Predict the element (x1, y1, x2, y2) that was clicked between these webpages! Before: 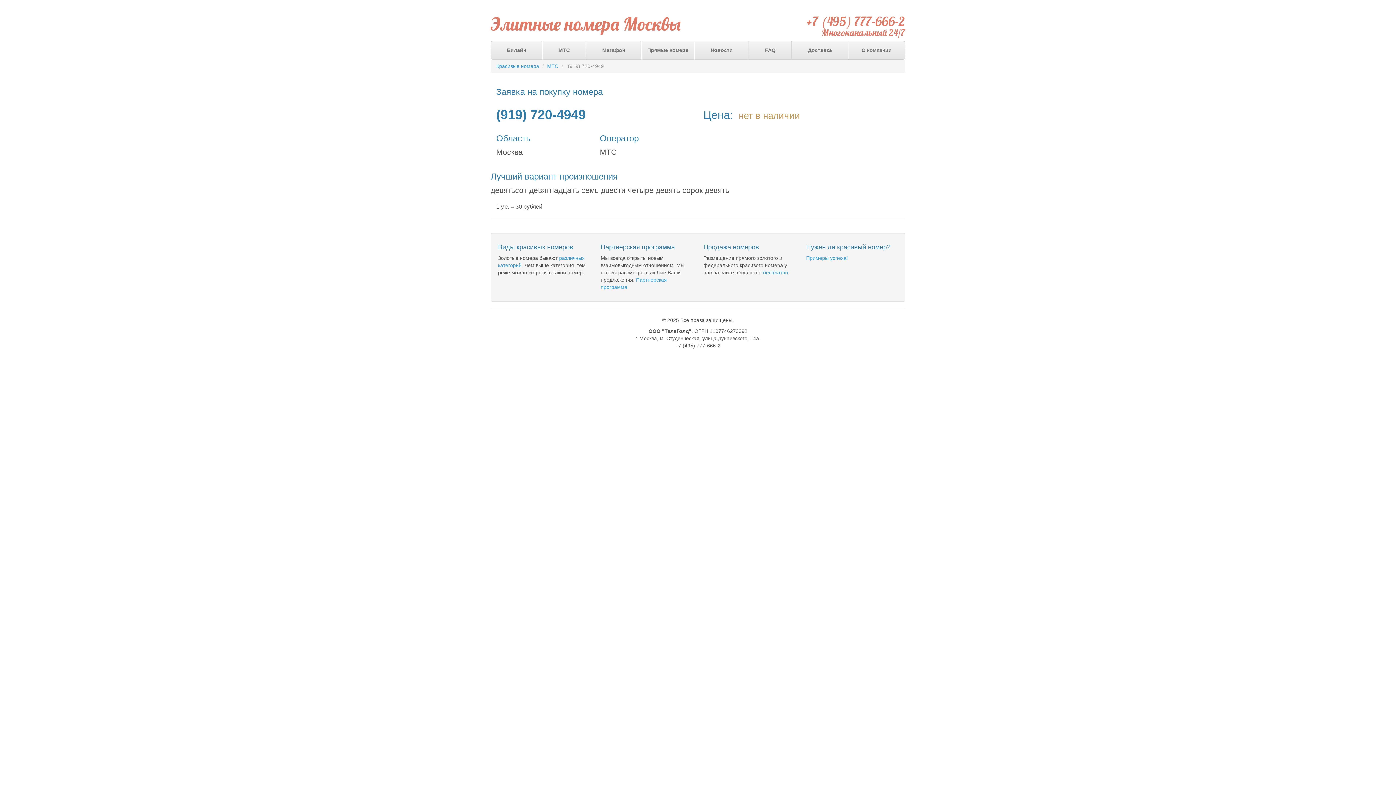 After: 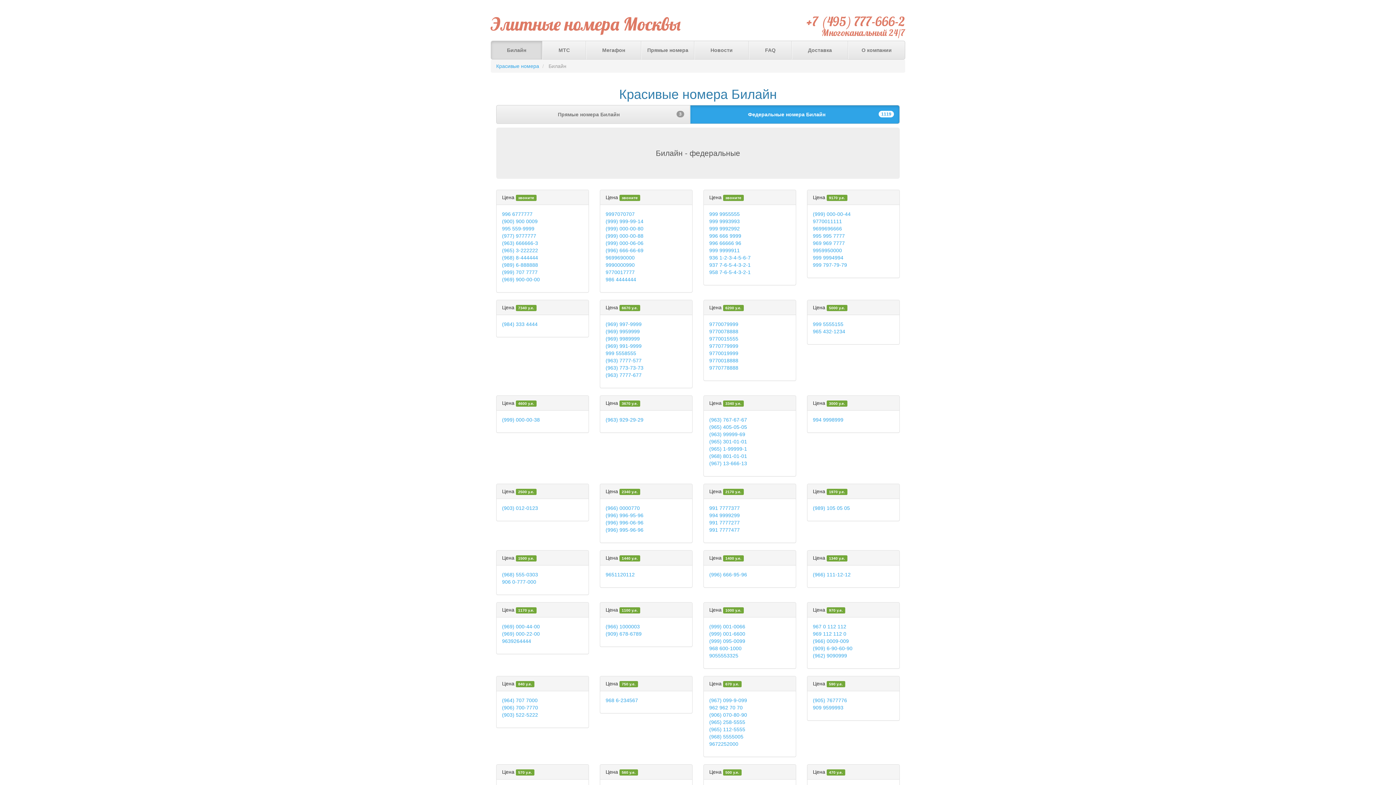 Action: label: Билайн bbox: (491, 41, 542, 59)